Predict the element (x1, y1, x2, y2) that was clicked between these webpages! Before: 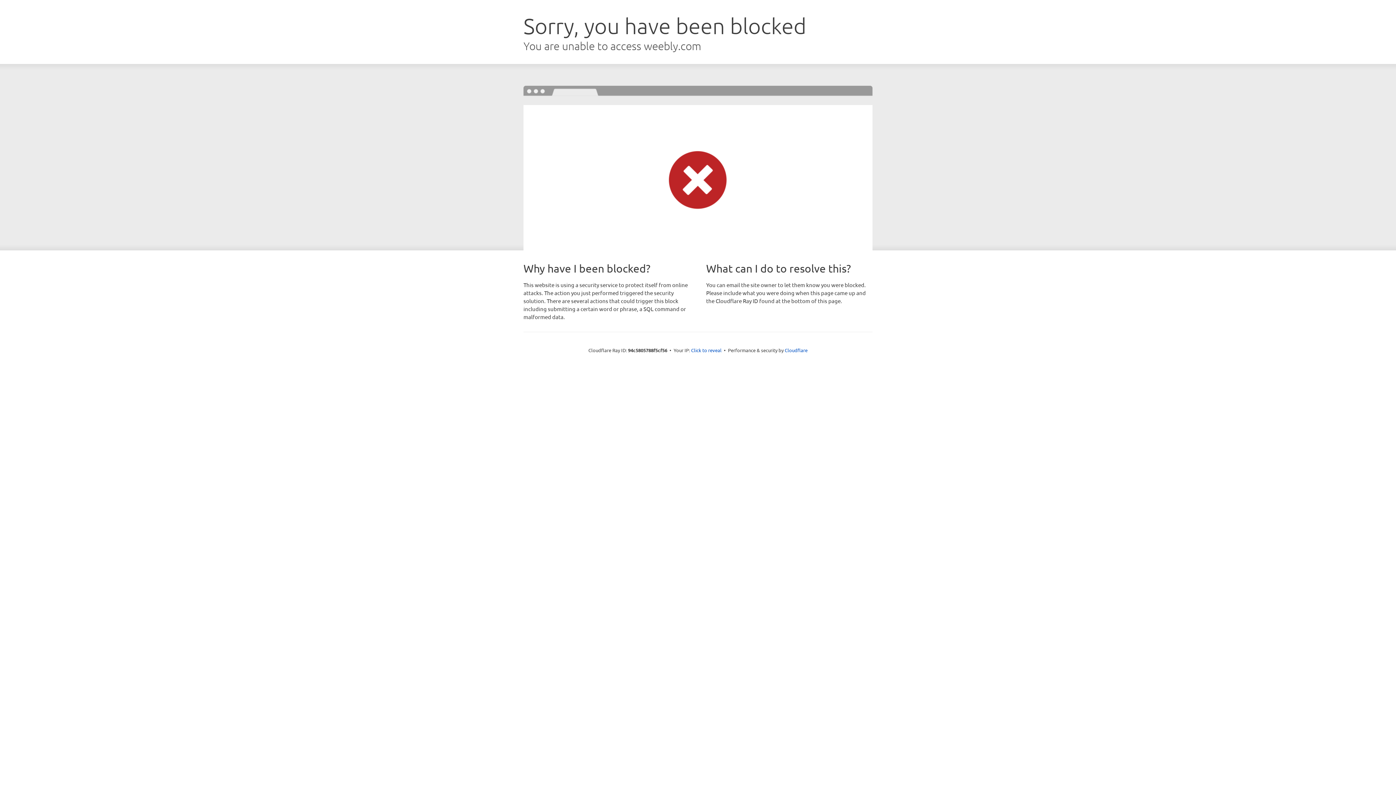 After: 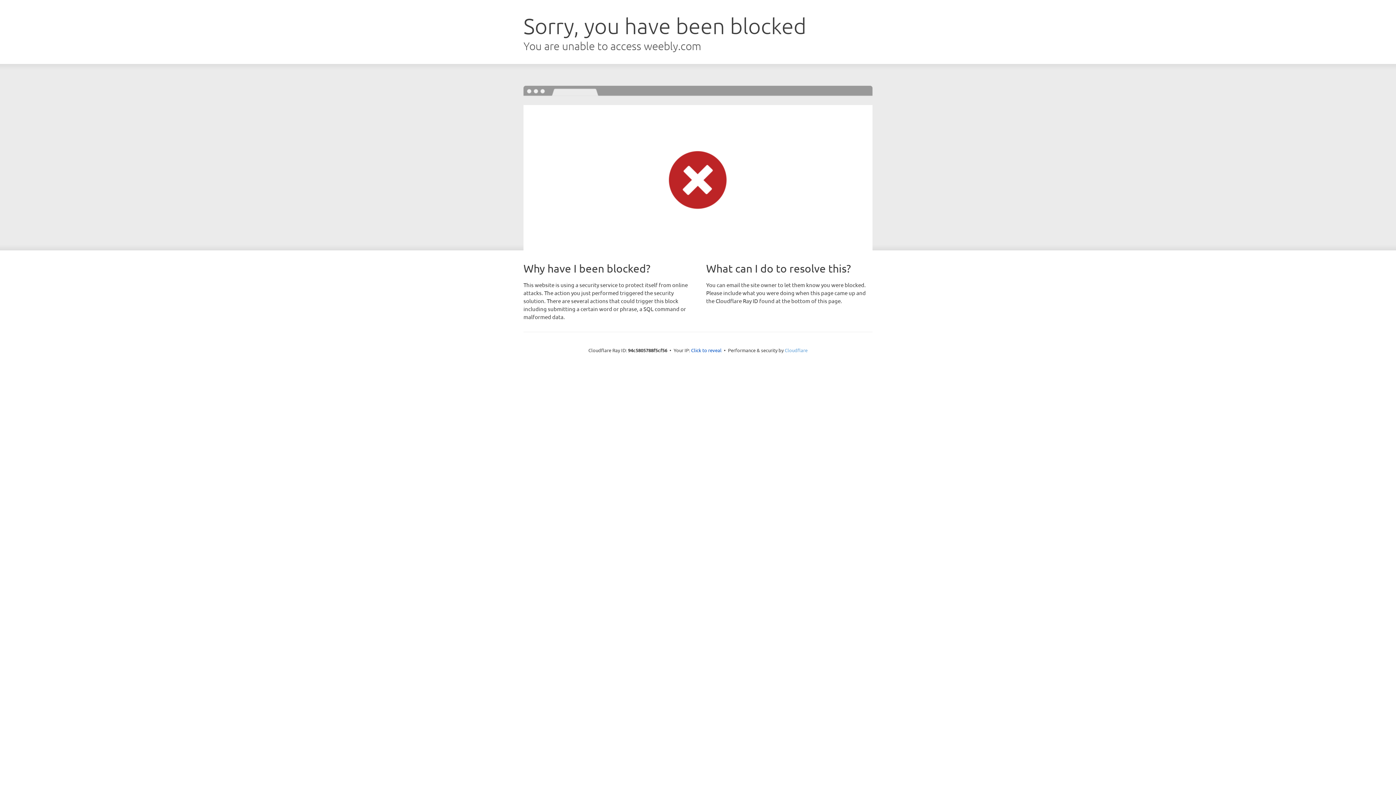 Action: bbox: (784, 347, 807, 353) label: Cloudflare